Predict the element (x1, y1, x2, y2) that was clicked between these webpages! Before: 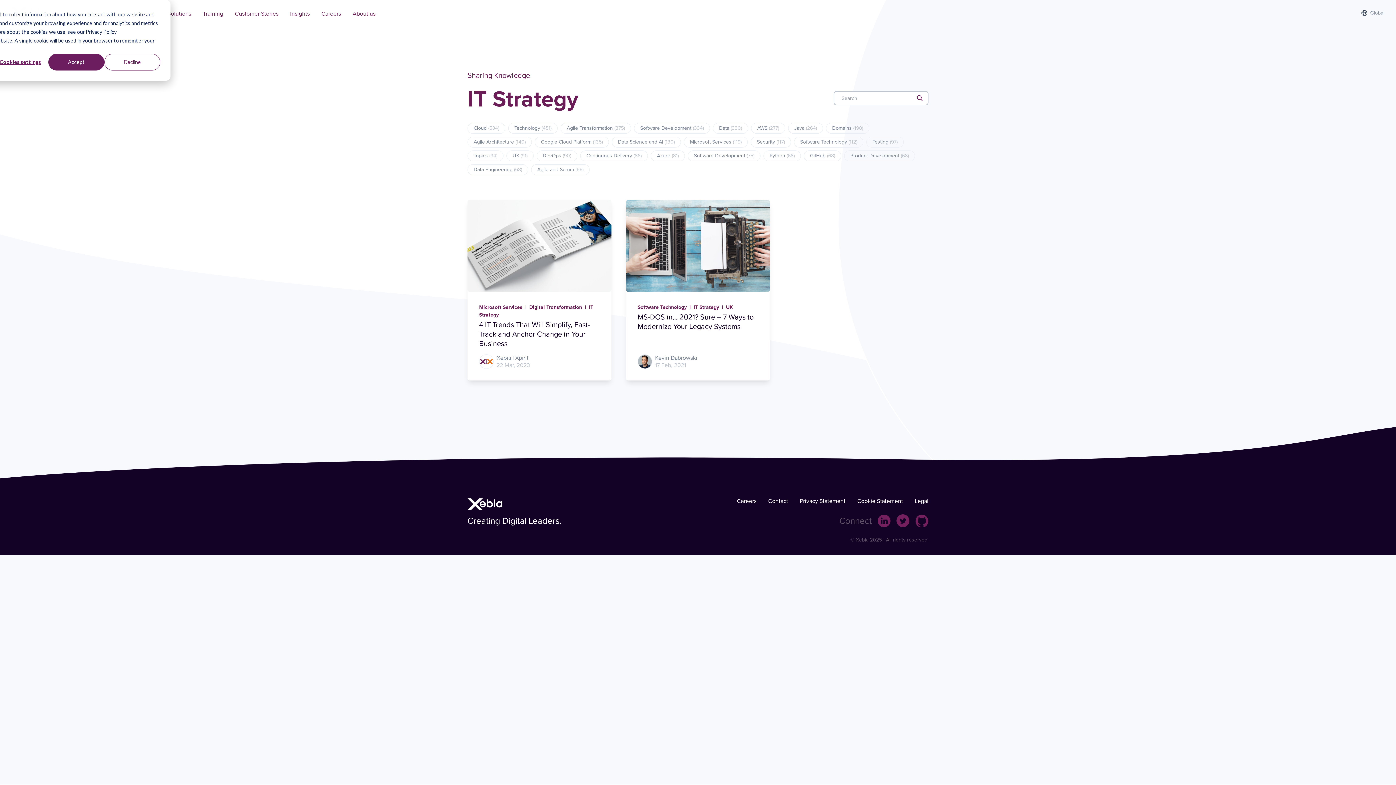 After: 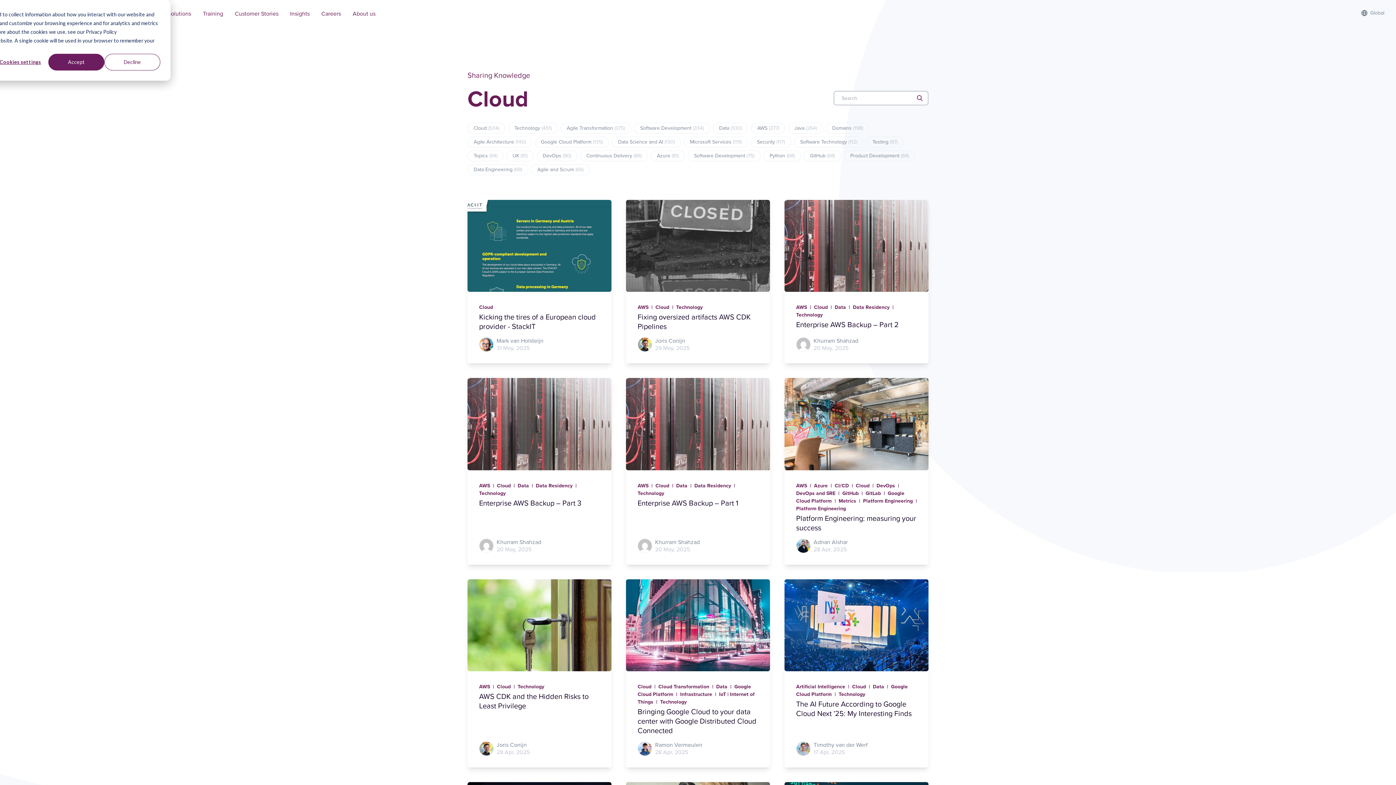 Action: bbox: (467, 122, 505, 133) label: Cloud (534)